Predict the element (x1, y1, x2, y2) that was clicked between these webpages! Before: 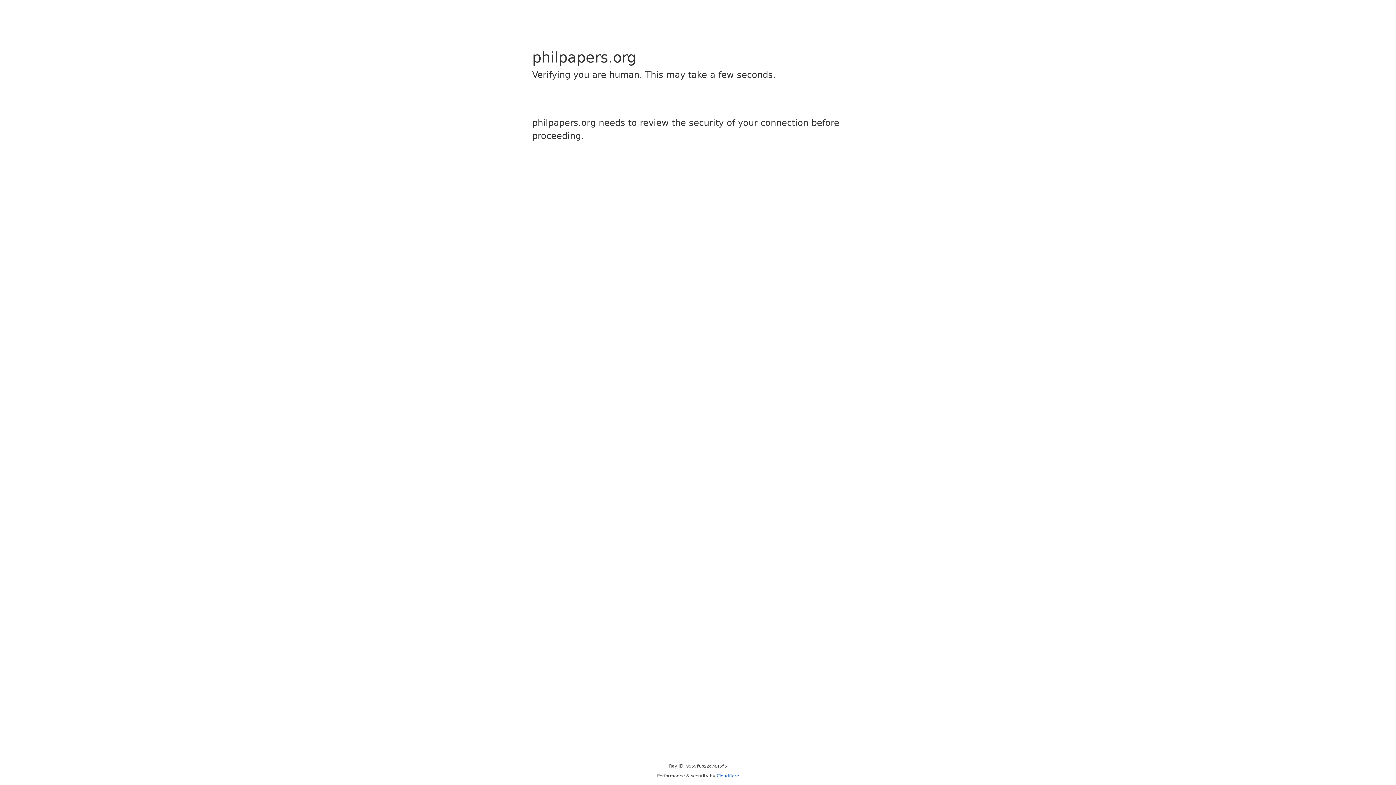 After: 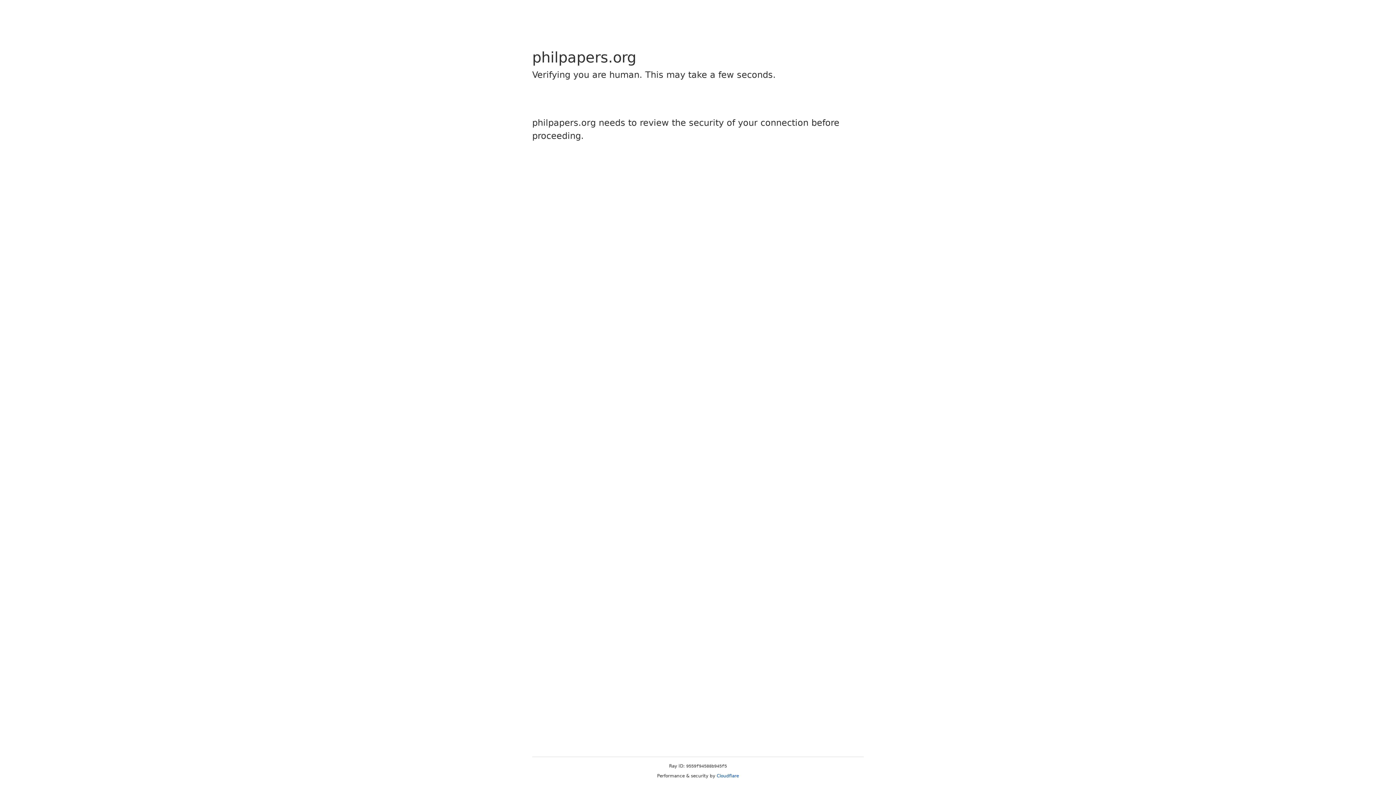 Action: label: Cloudflare bbox: (716, 773, 739, 778)